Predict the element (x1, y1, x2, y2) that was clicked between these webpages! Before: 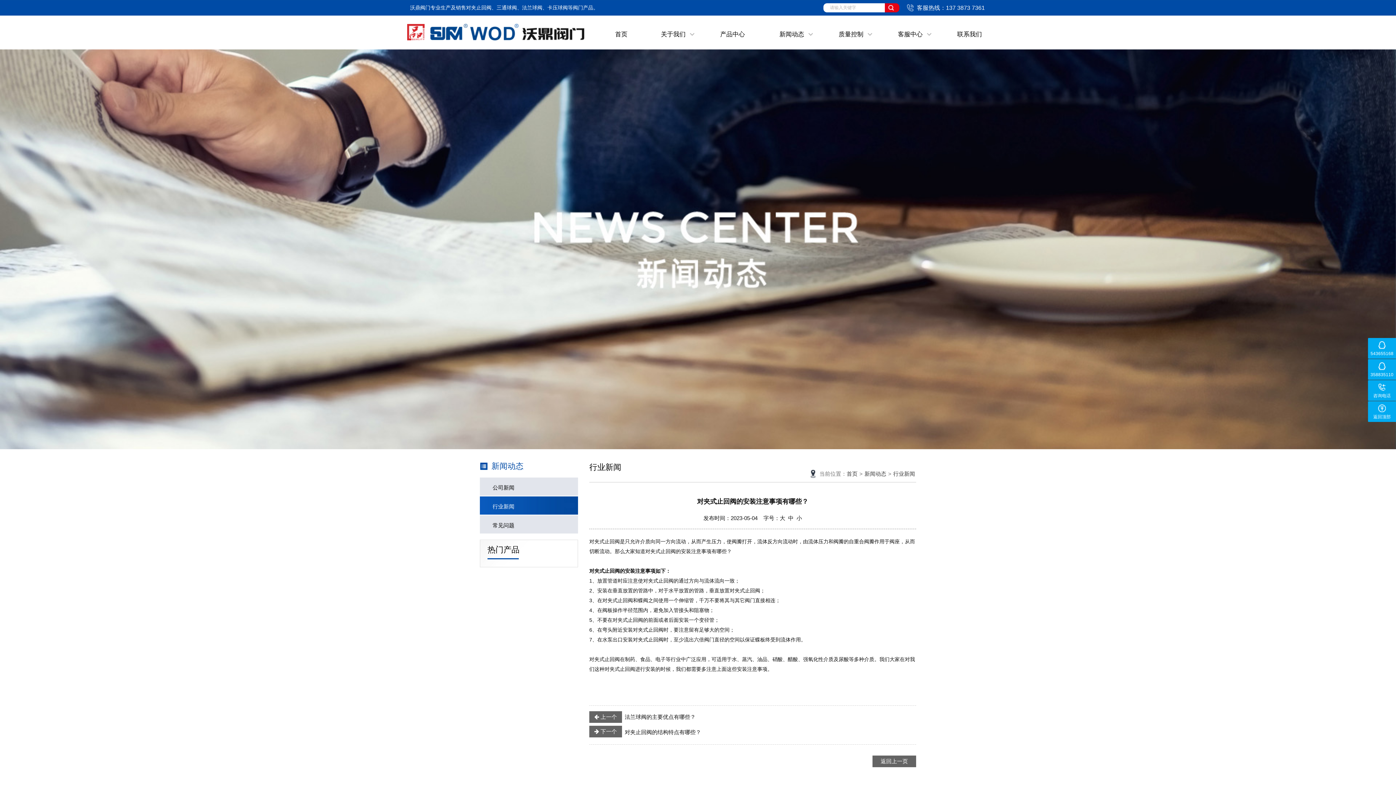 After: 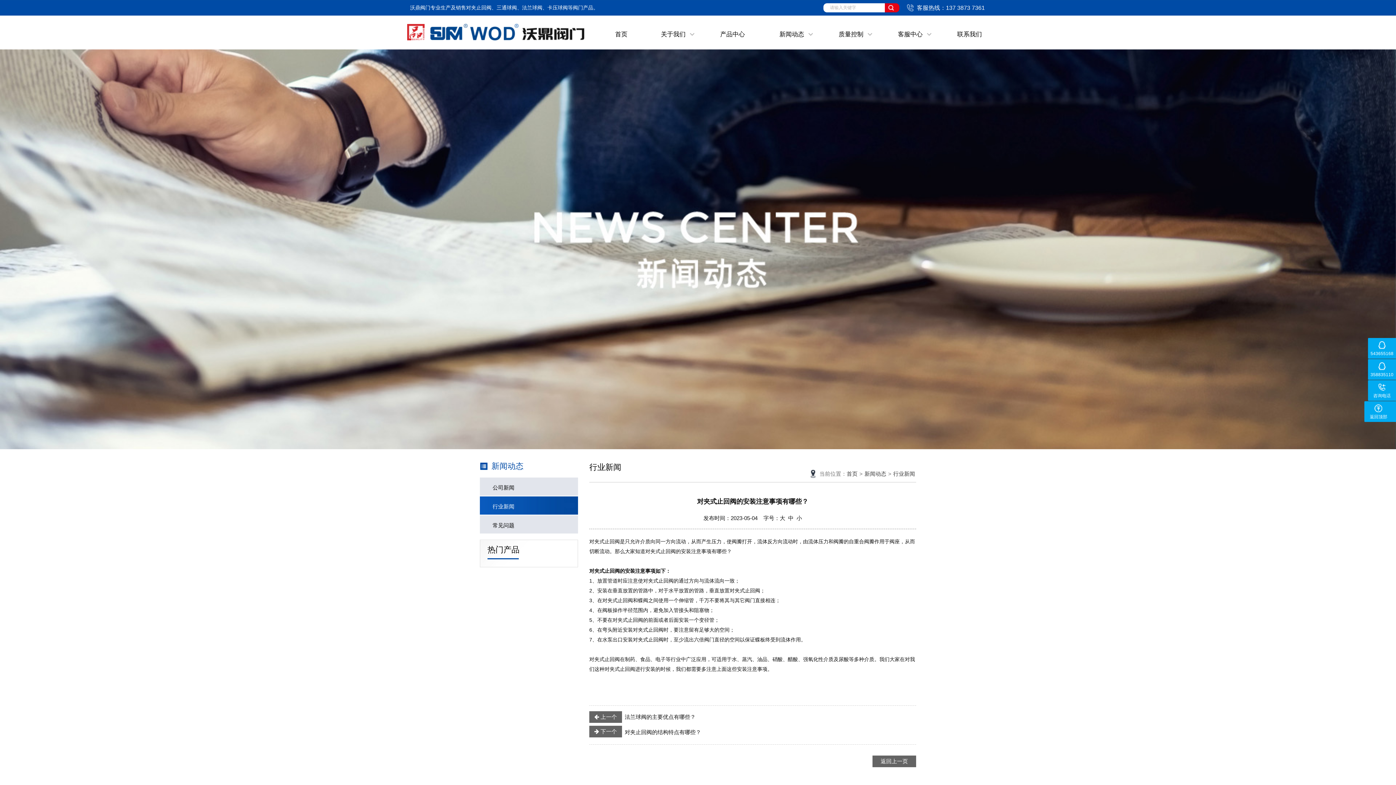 Action: bbox: (1368, 401, 1400, 422) label: 返回顶部